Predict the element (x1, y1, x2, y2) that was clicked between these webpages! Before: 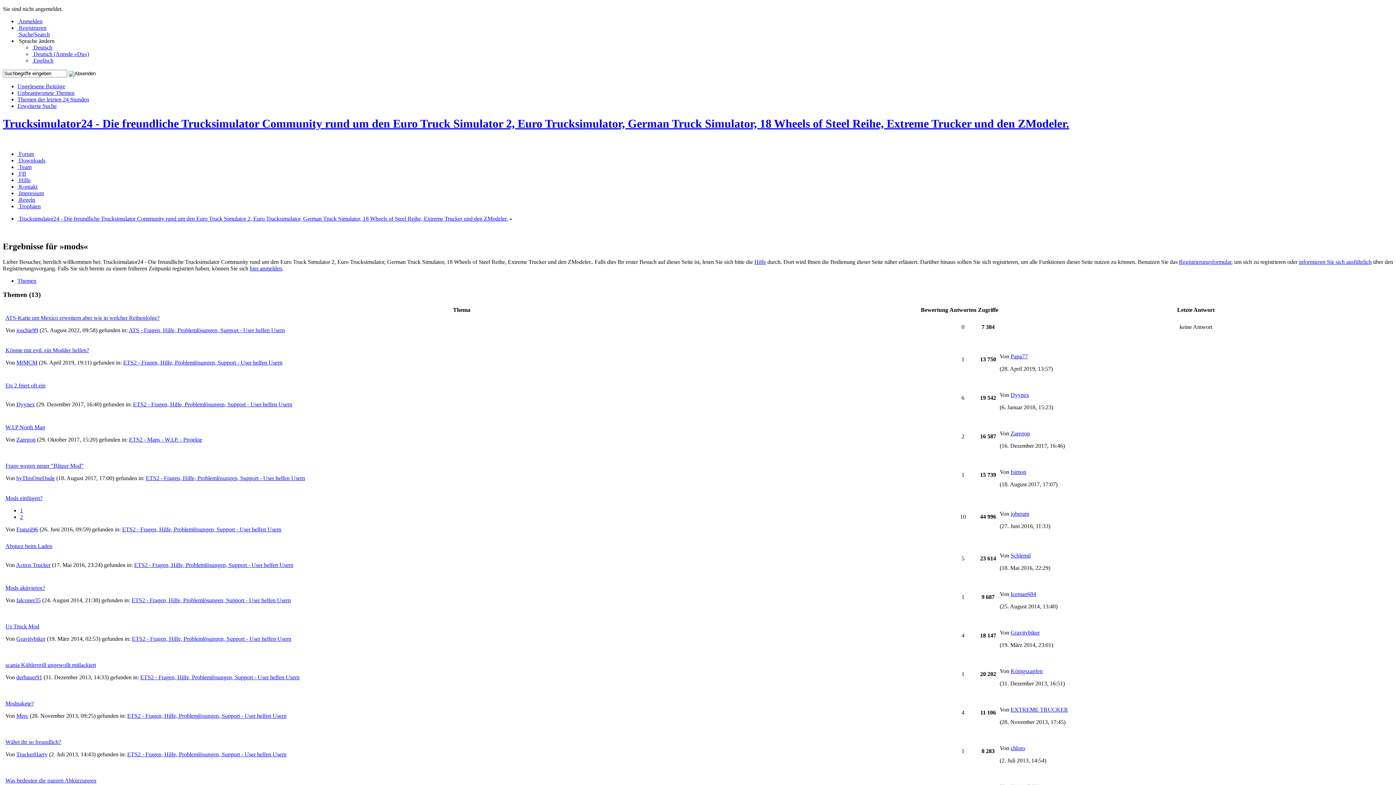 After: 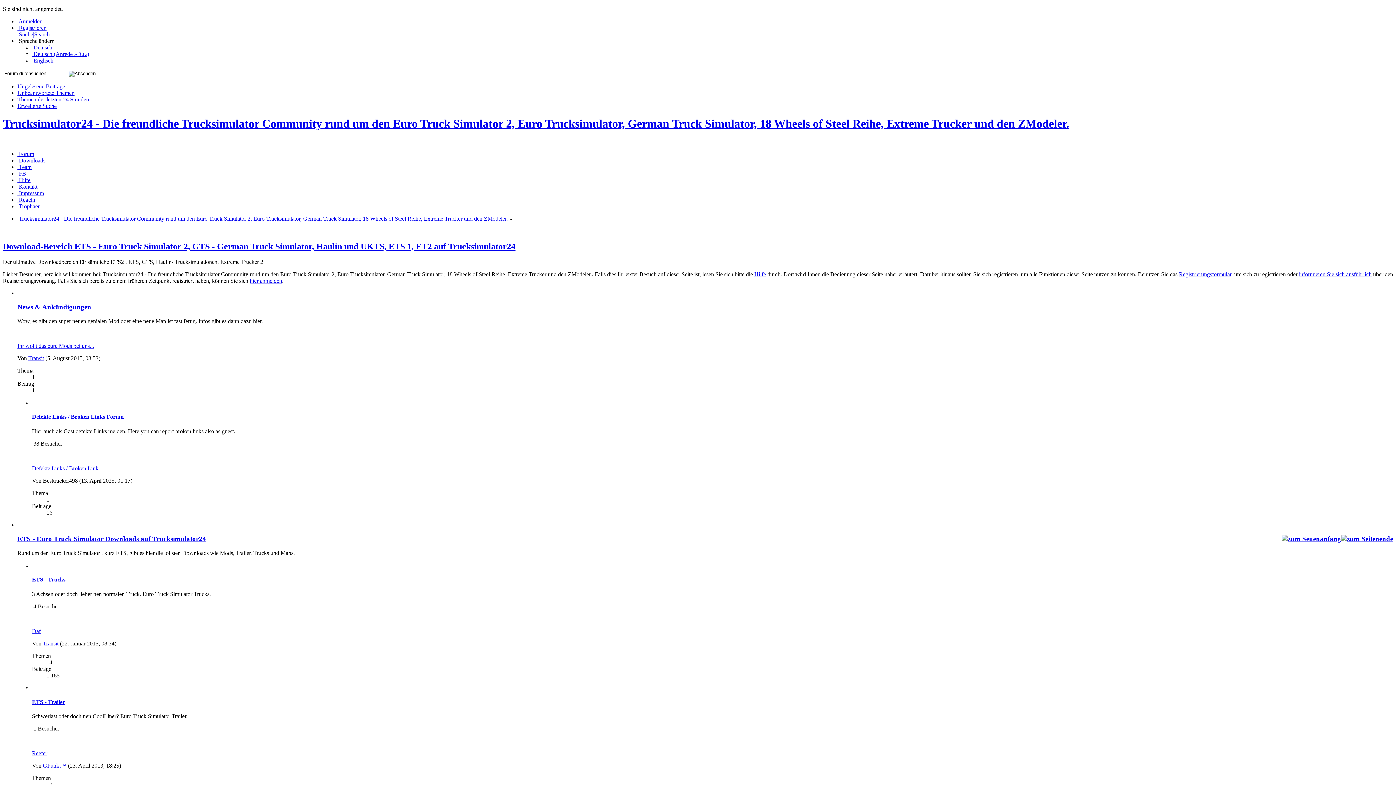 Action: bbox: (17, 157, 45, 163) label:  Downloads